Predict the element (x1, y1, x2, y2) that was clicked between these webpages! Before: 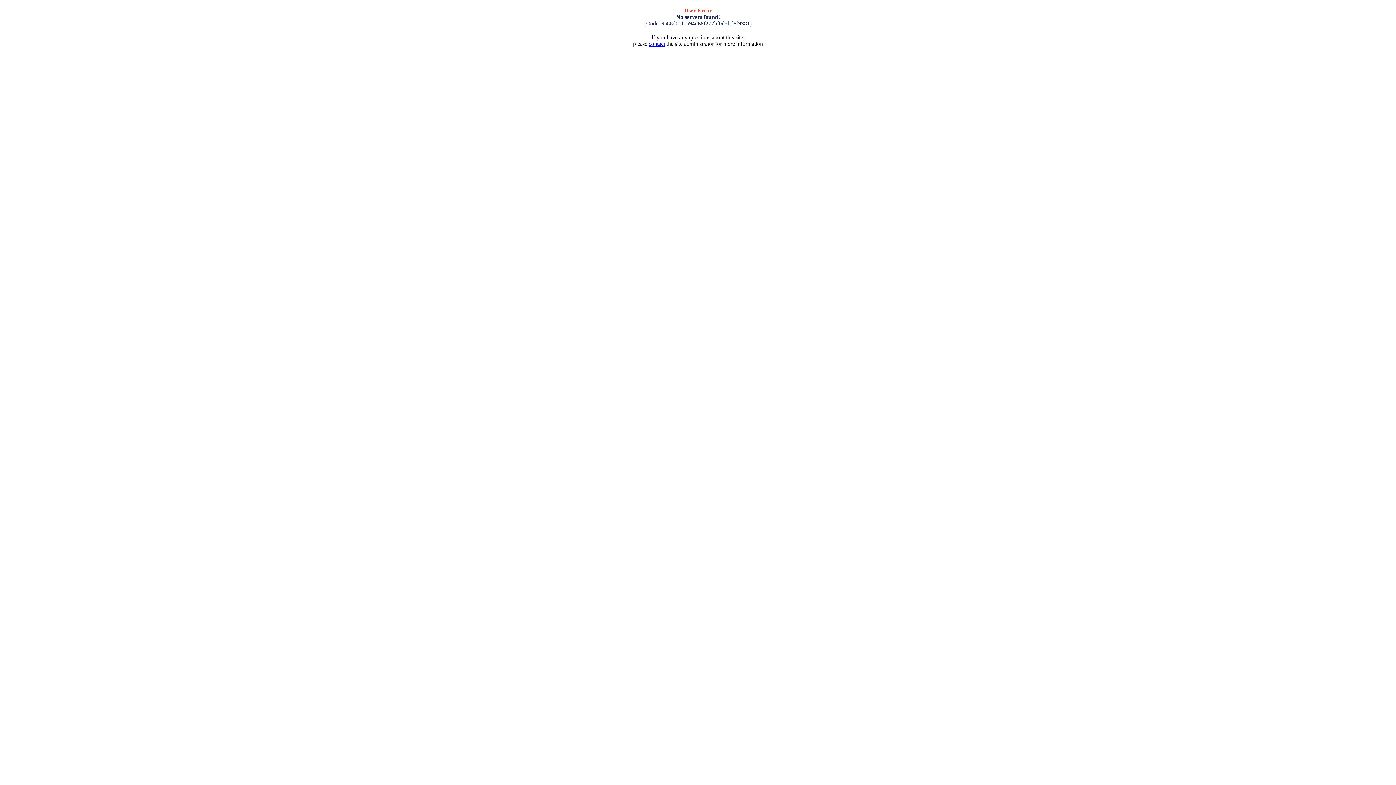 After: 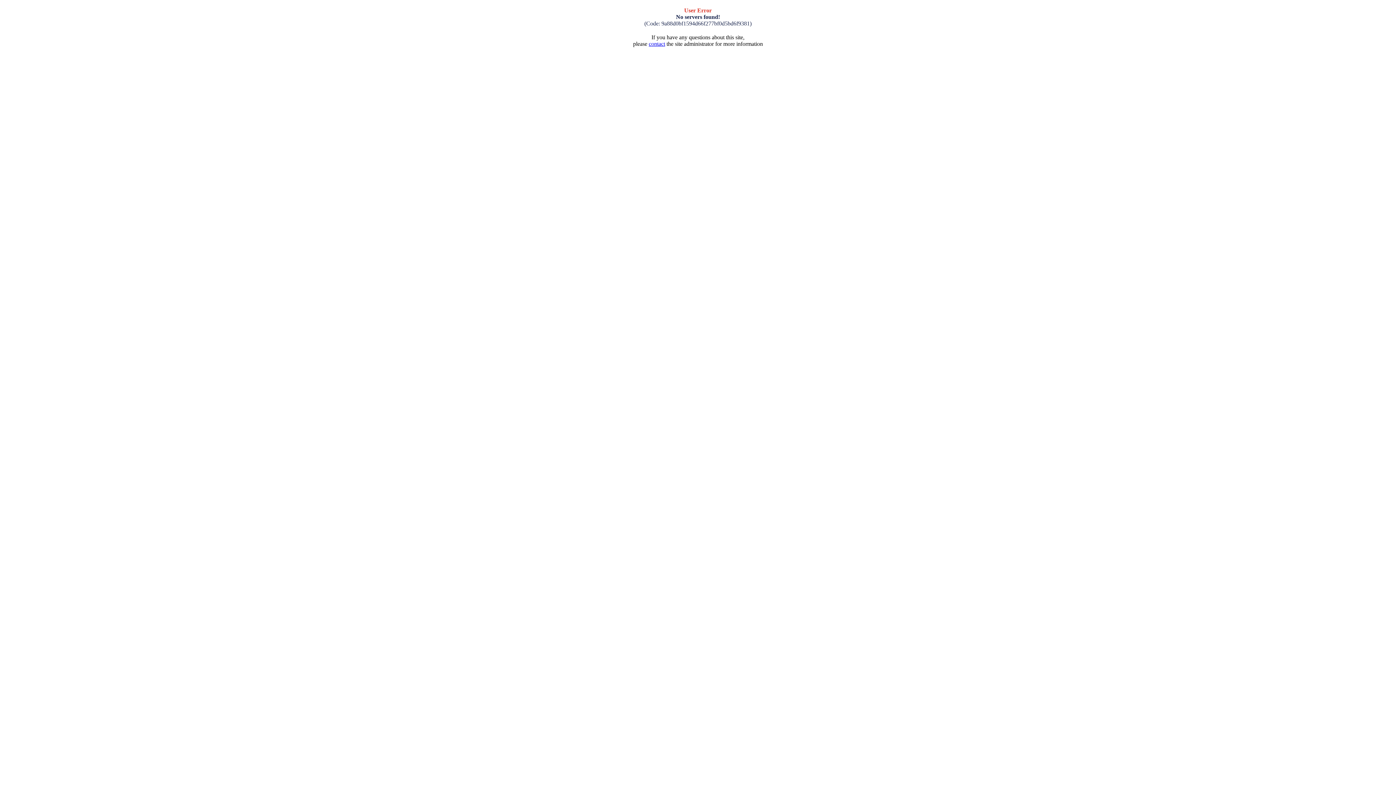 Action: bbox: (648, 40, 665, 46) label: contact